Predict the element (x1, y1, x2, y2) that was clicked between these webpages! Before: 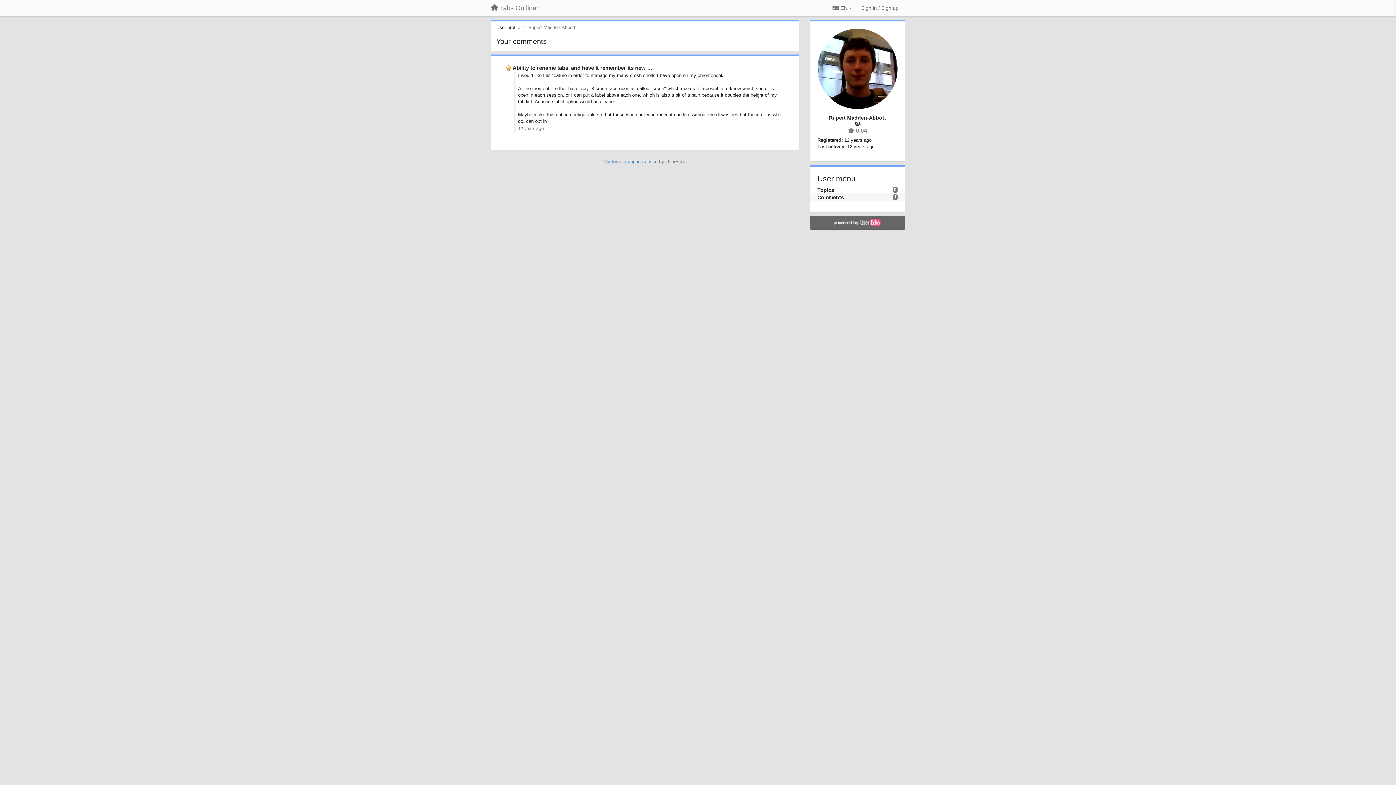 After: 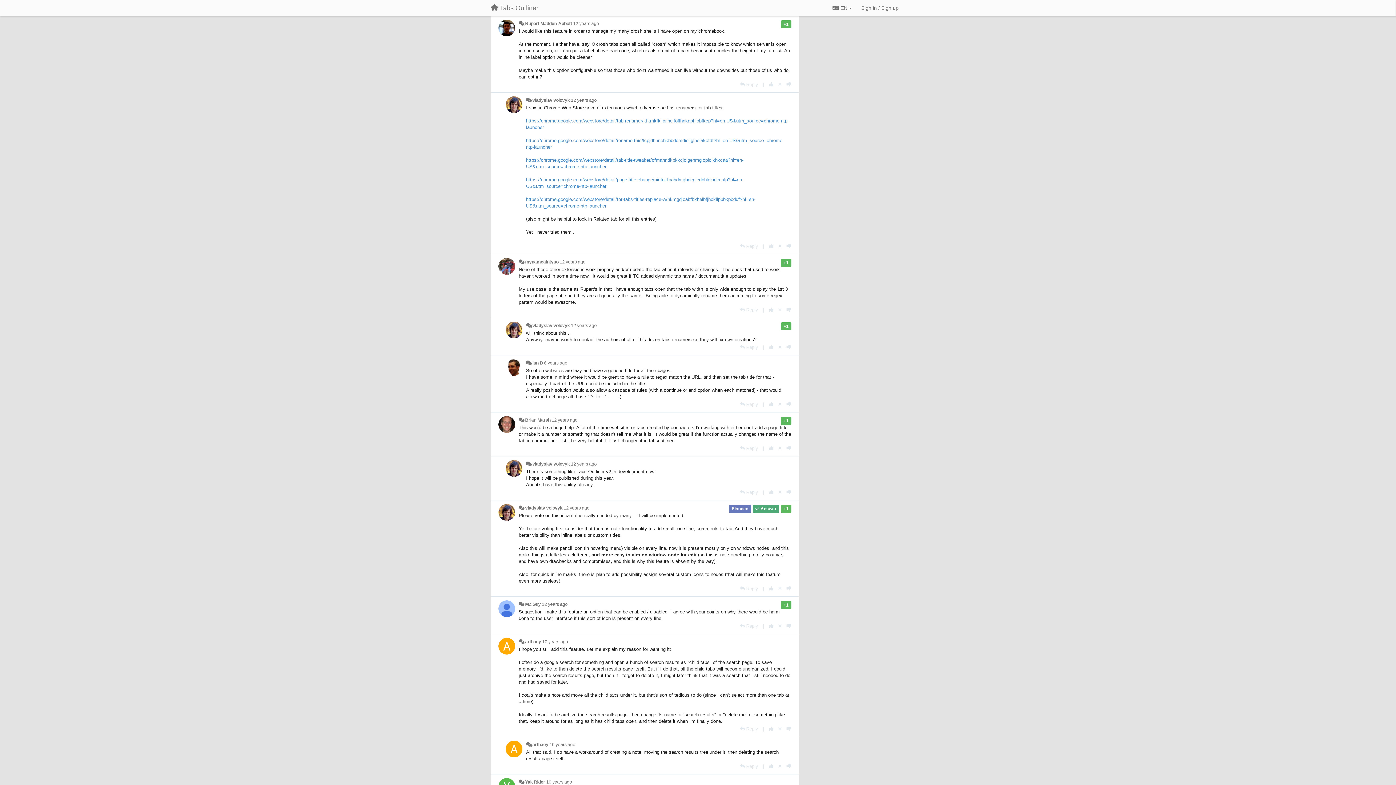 Action: bbox: (512, 64, 652, 70) label: Ability to rename tabs, and have it remember its new …